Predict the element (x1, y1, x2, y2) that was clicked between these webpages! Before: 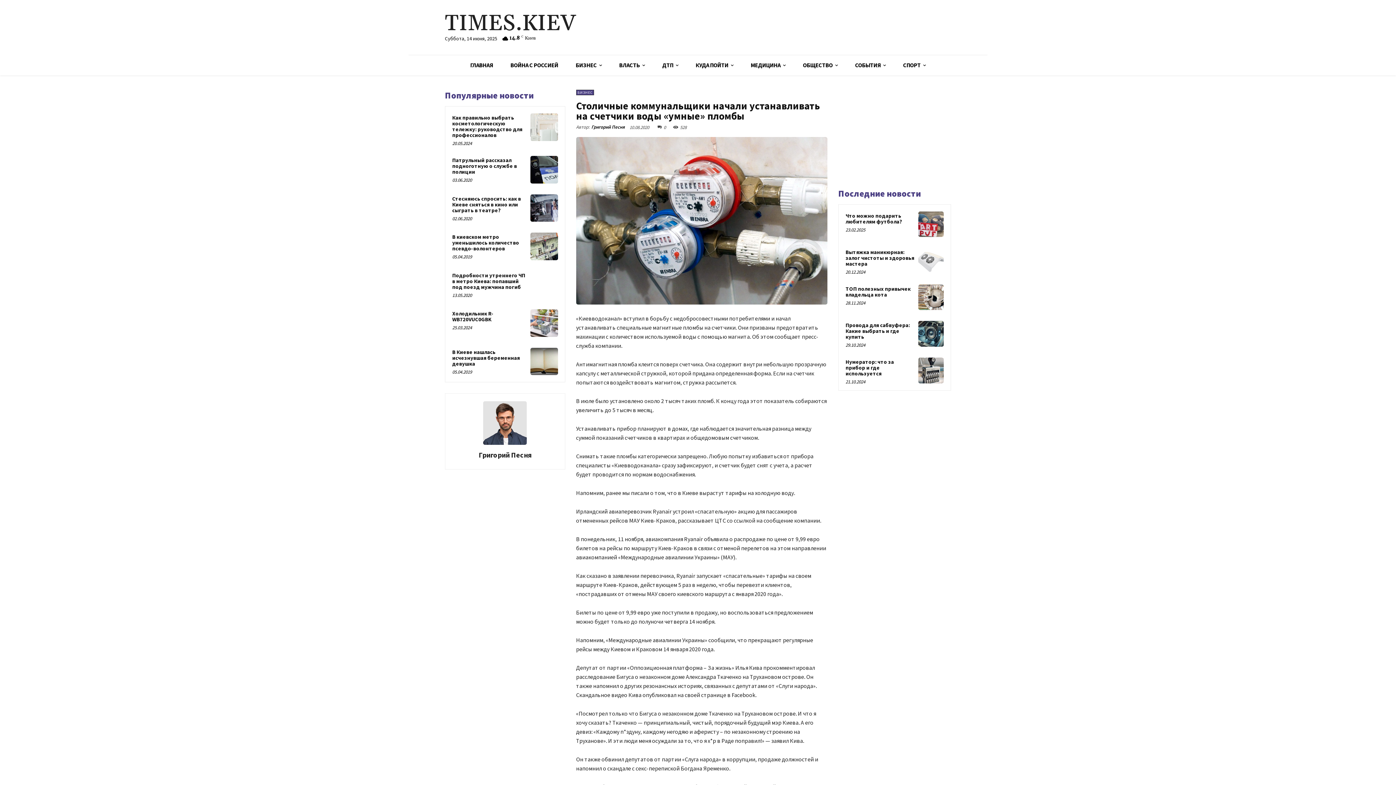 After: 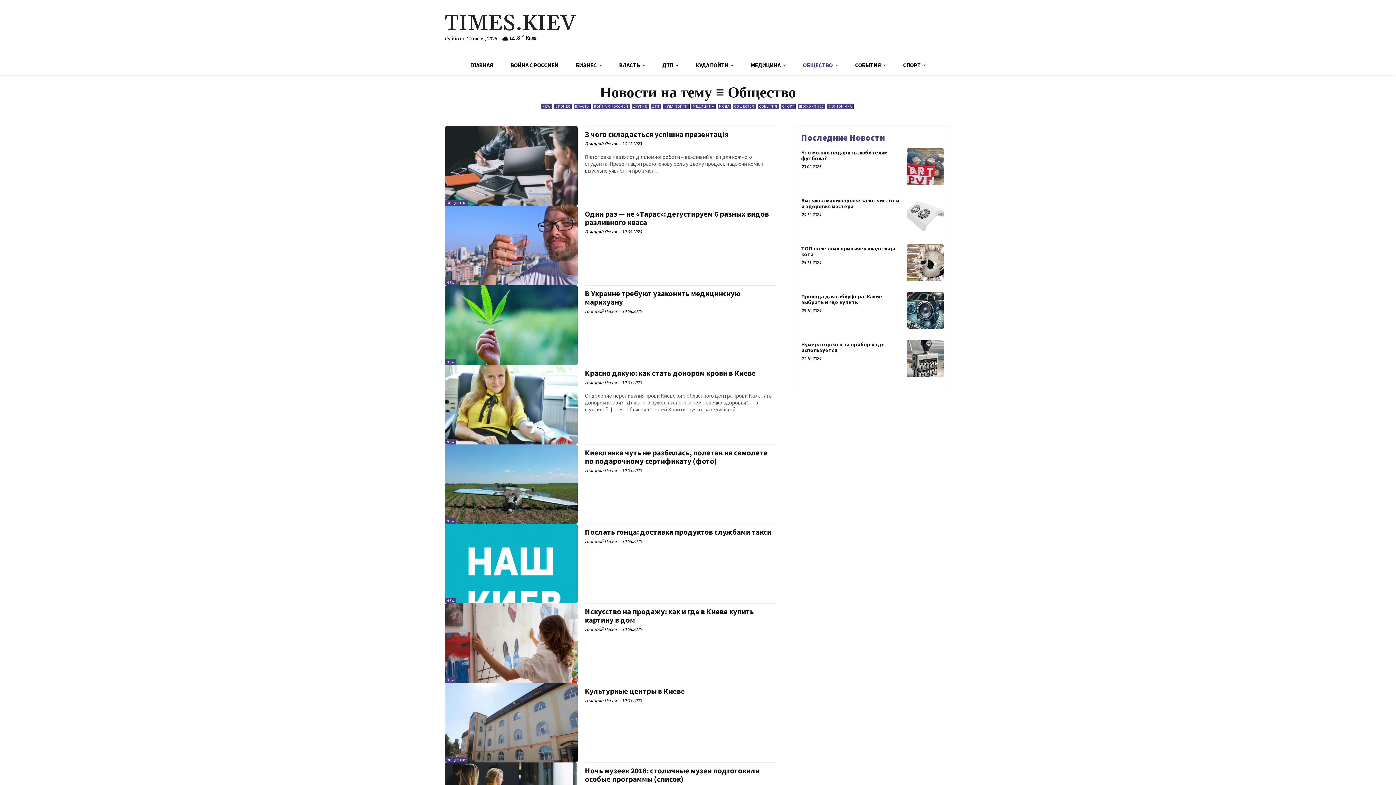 Action: label: ОБЩЕСТВО bbox: (794, 55, 846, 75)